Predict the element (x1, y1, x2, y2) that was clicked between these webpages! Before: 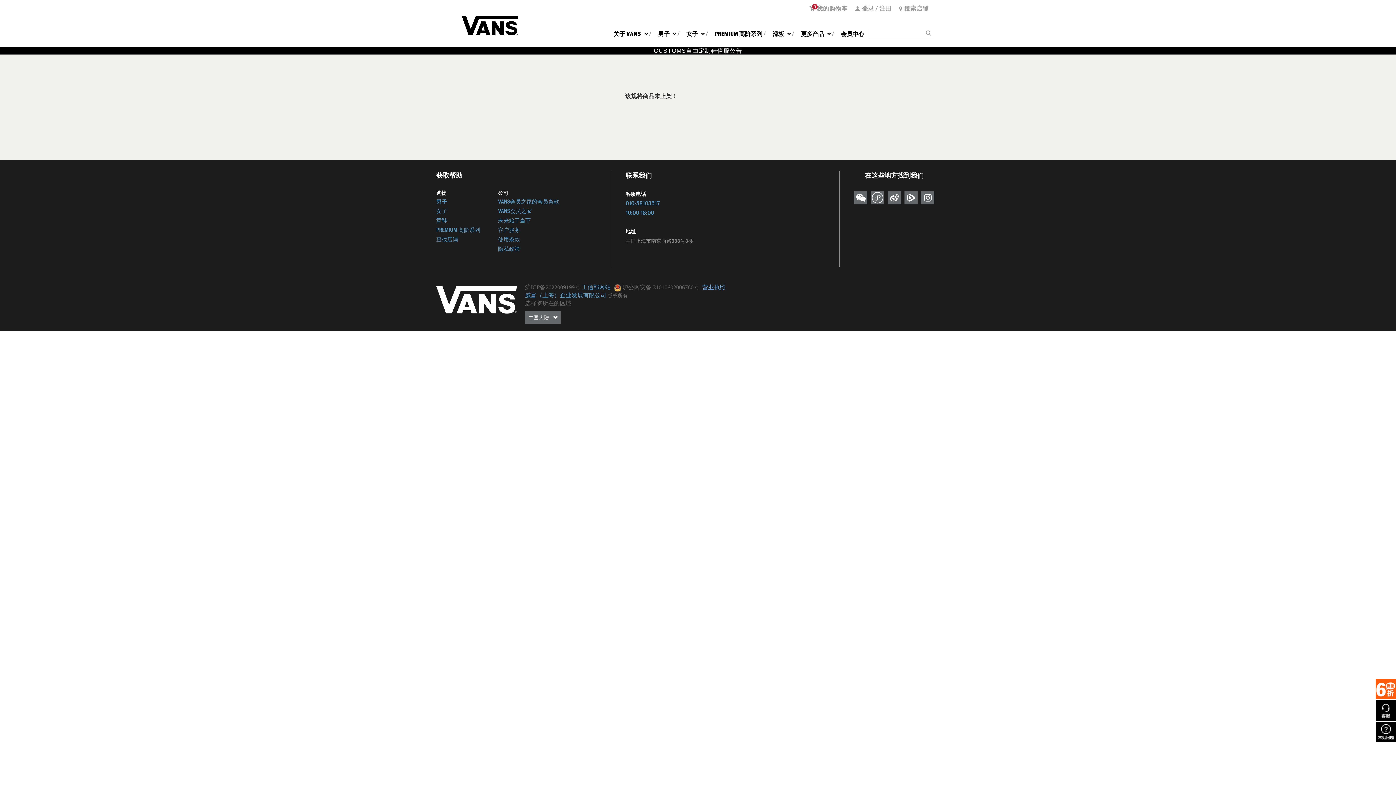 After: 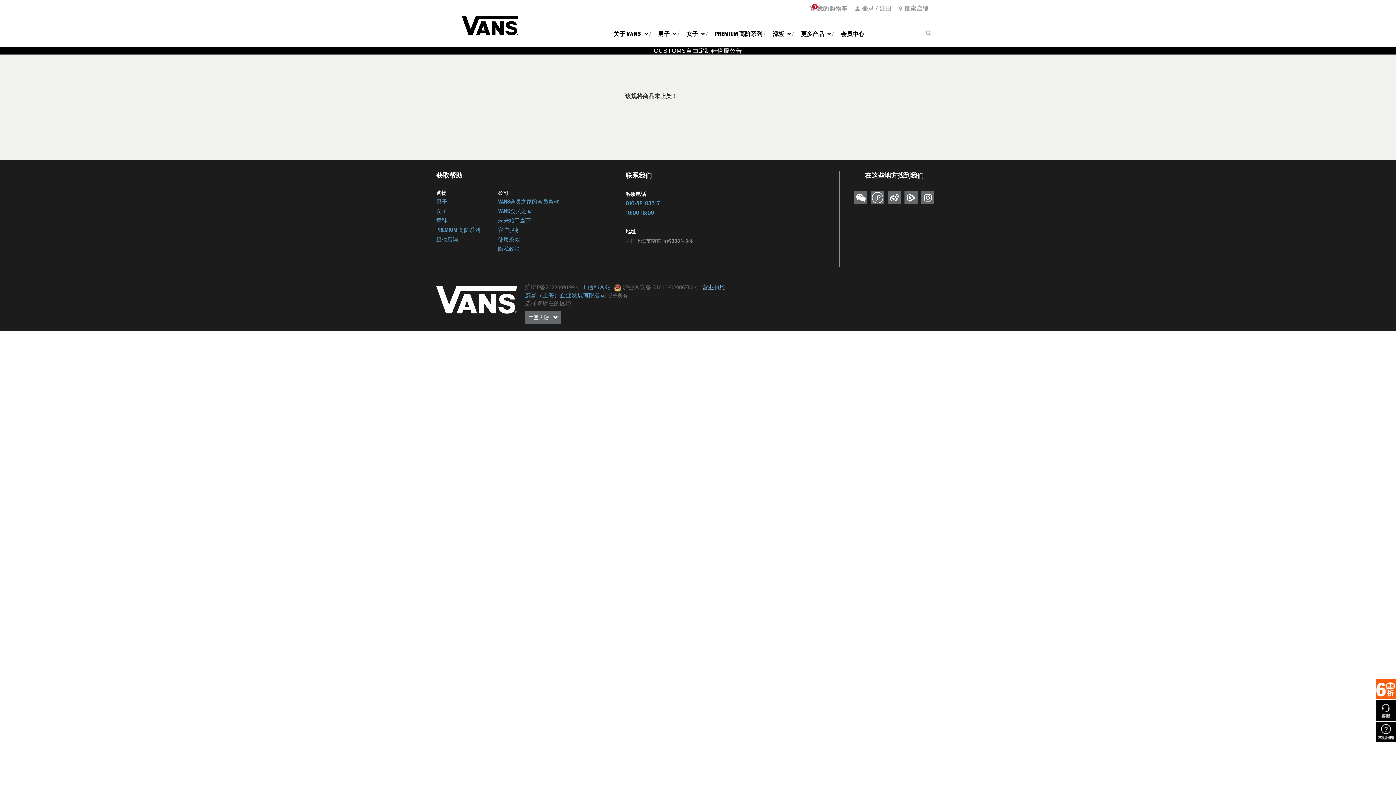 Action: bbox: (1376, 700, 1396, 721)